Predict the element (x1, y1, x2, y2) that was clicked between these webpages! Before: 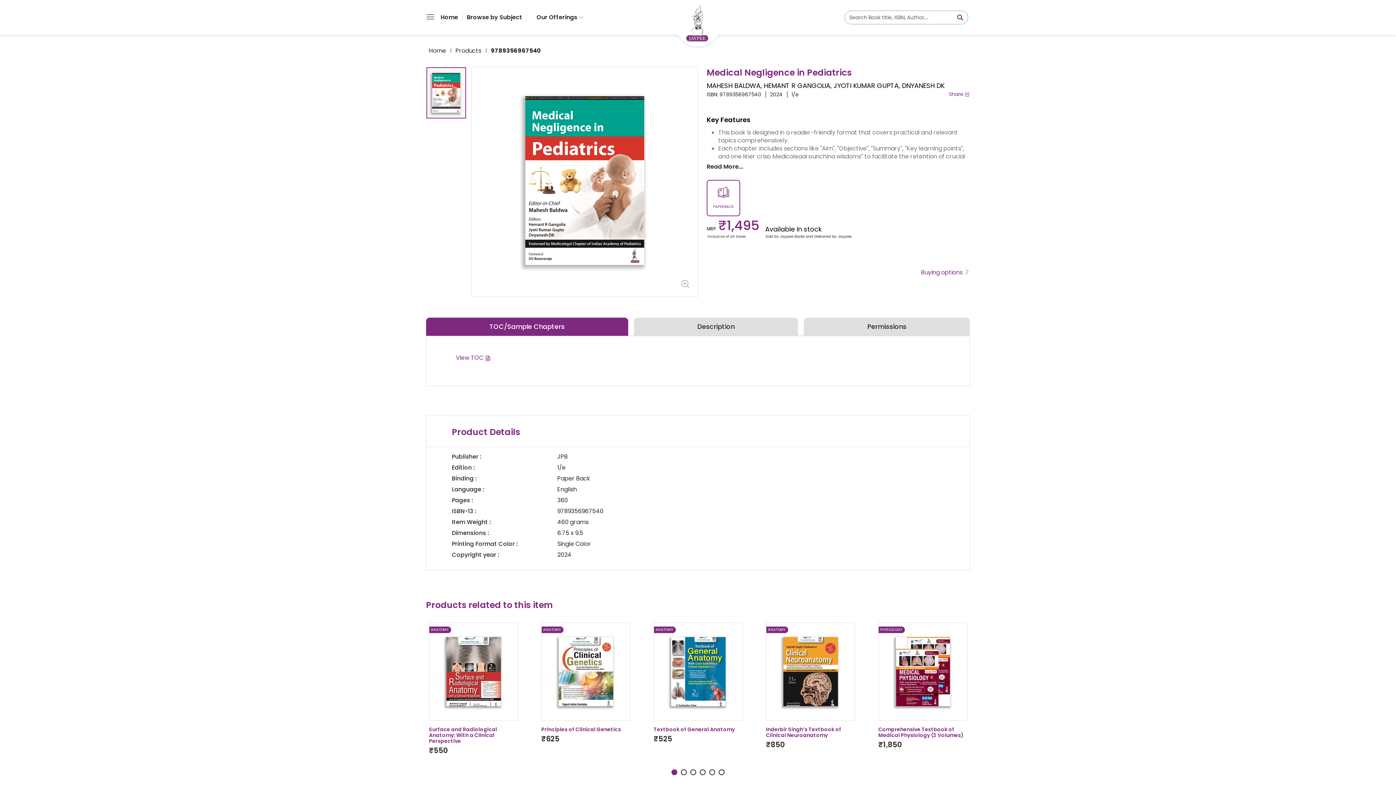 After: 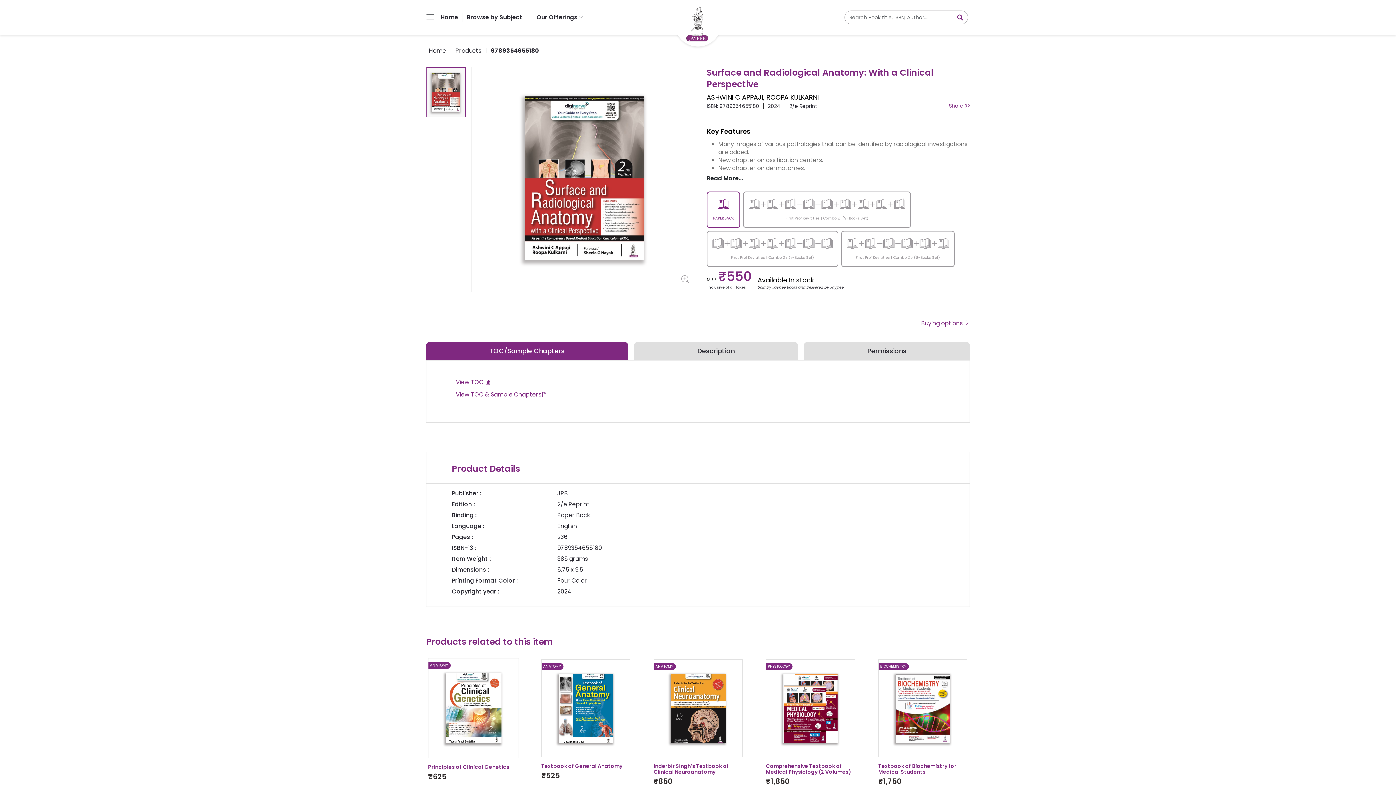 Action: label: ANATOMY
Surface and Radiological Anatomy: With a Clinical Perspective

₹550 bbox: (426, 620, 521, 757)